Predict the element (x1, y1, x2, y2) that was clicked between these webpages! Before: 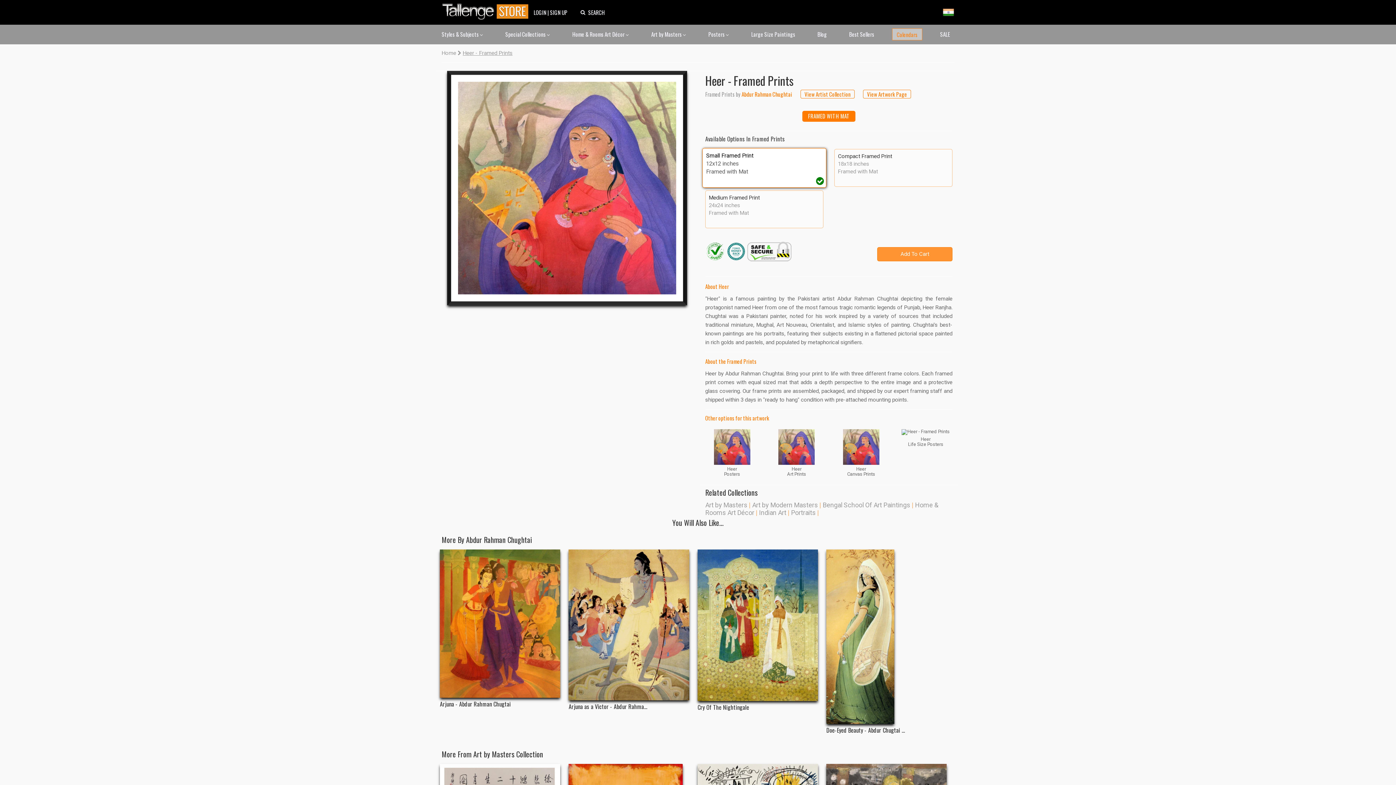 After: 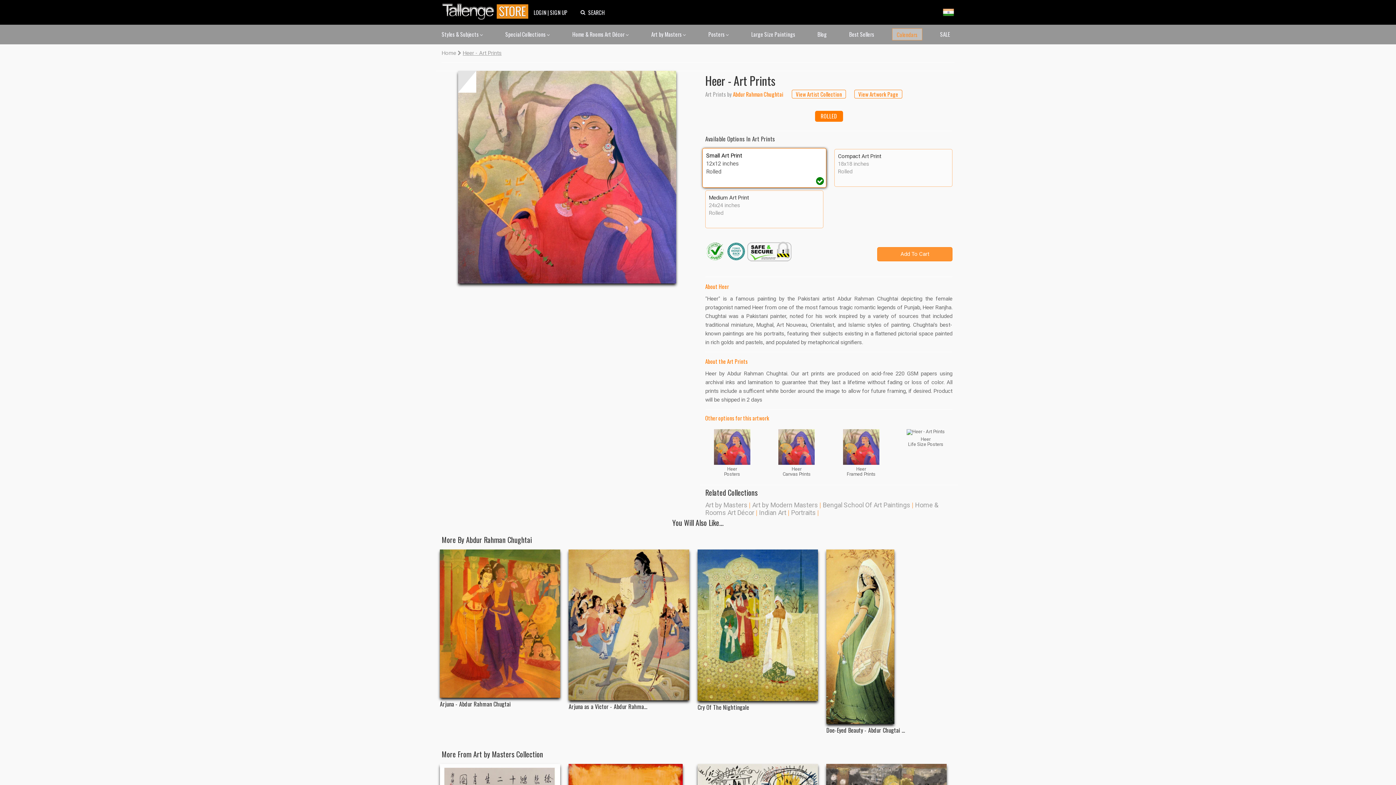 Action: bbox: (778, 427, 815, 477) label: Heer
Art Prints